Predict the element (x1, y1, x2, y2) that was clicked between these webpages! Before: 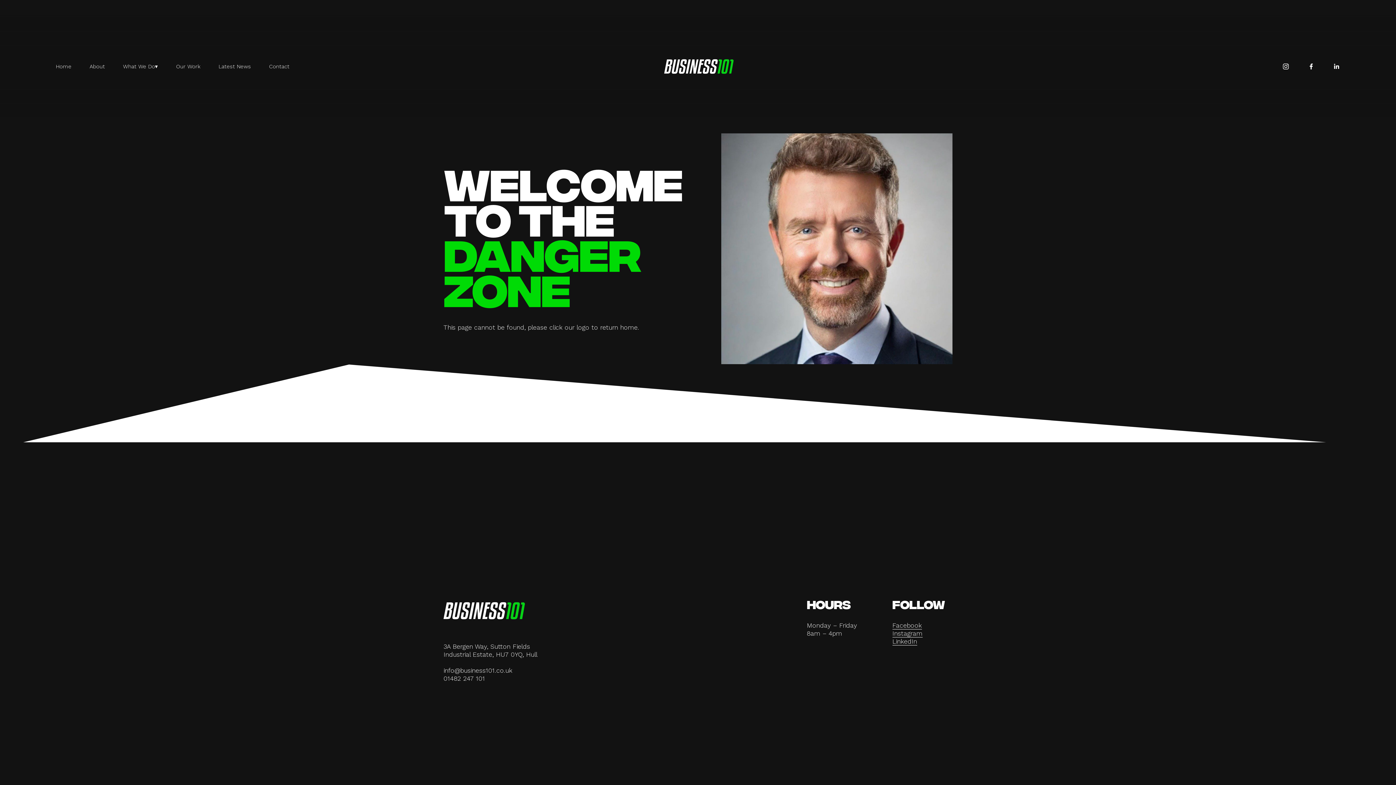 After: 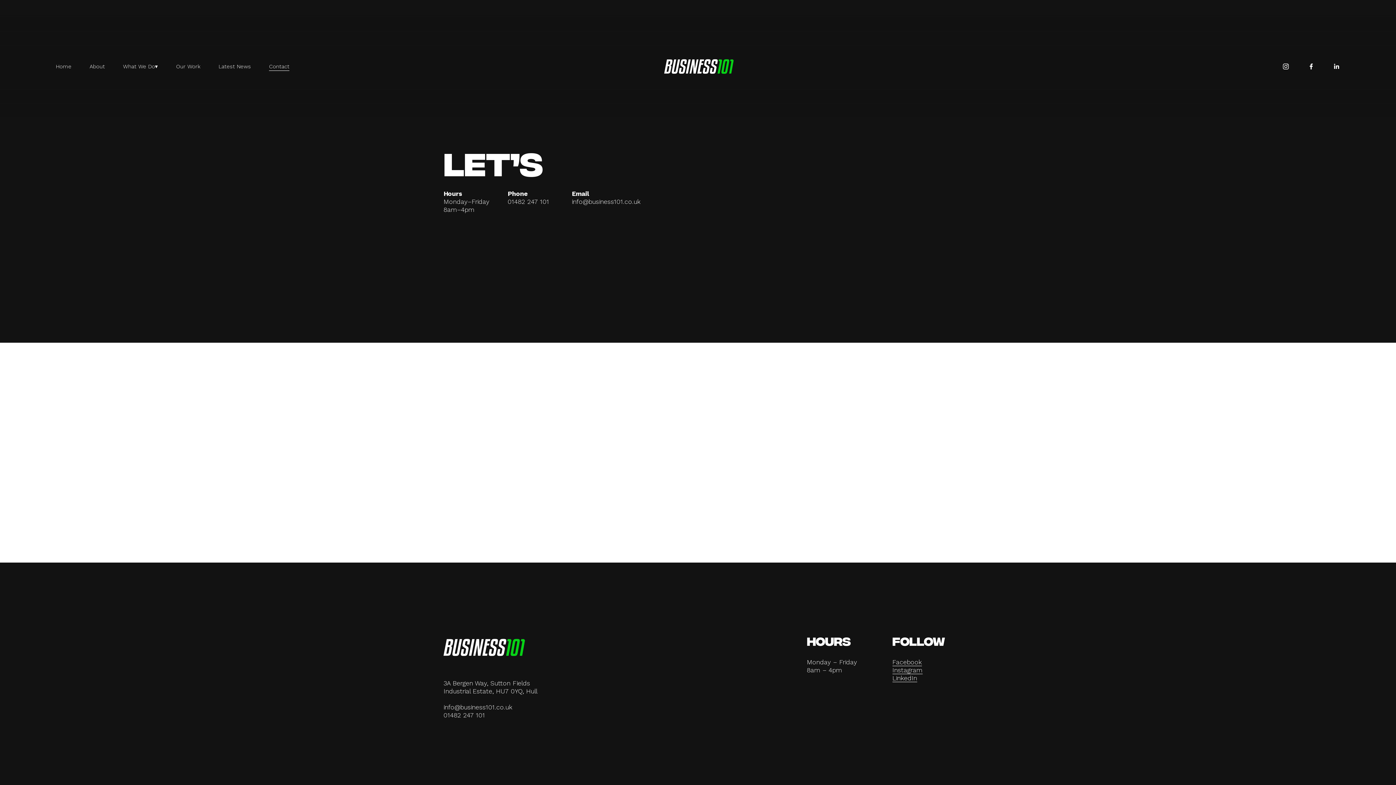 Action: label: Contact bbox: (269, 62, 289, 71)